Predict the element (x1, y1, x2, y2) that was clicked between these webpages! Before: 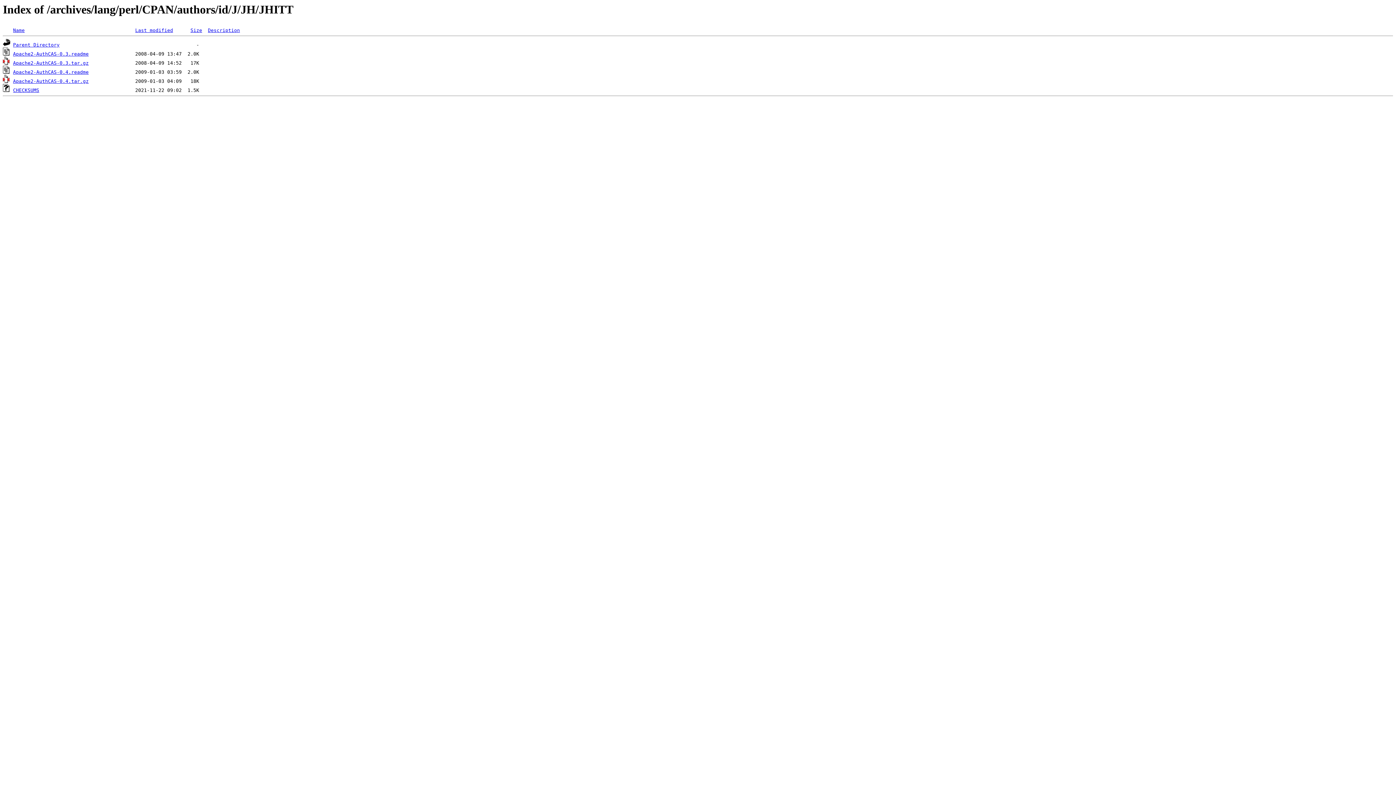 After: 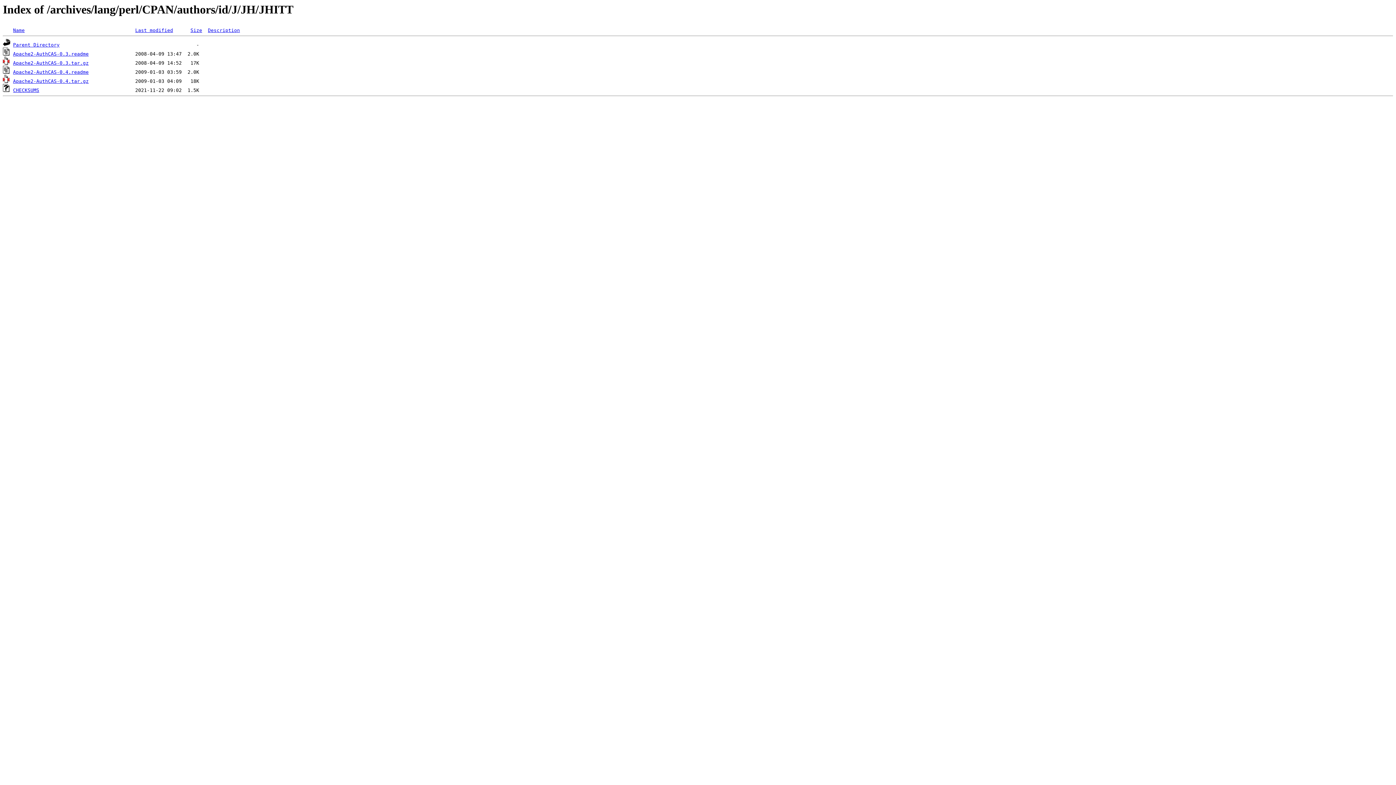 Action: label: Last modified bbox: (135, 27, 173, 33)